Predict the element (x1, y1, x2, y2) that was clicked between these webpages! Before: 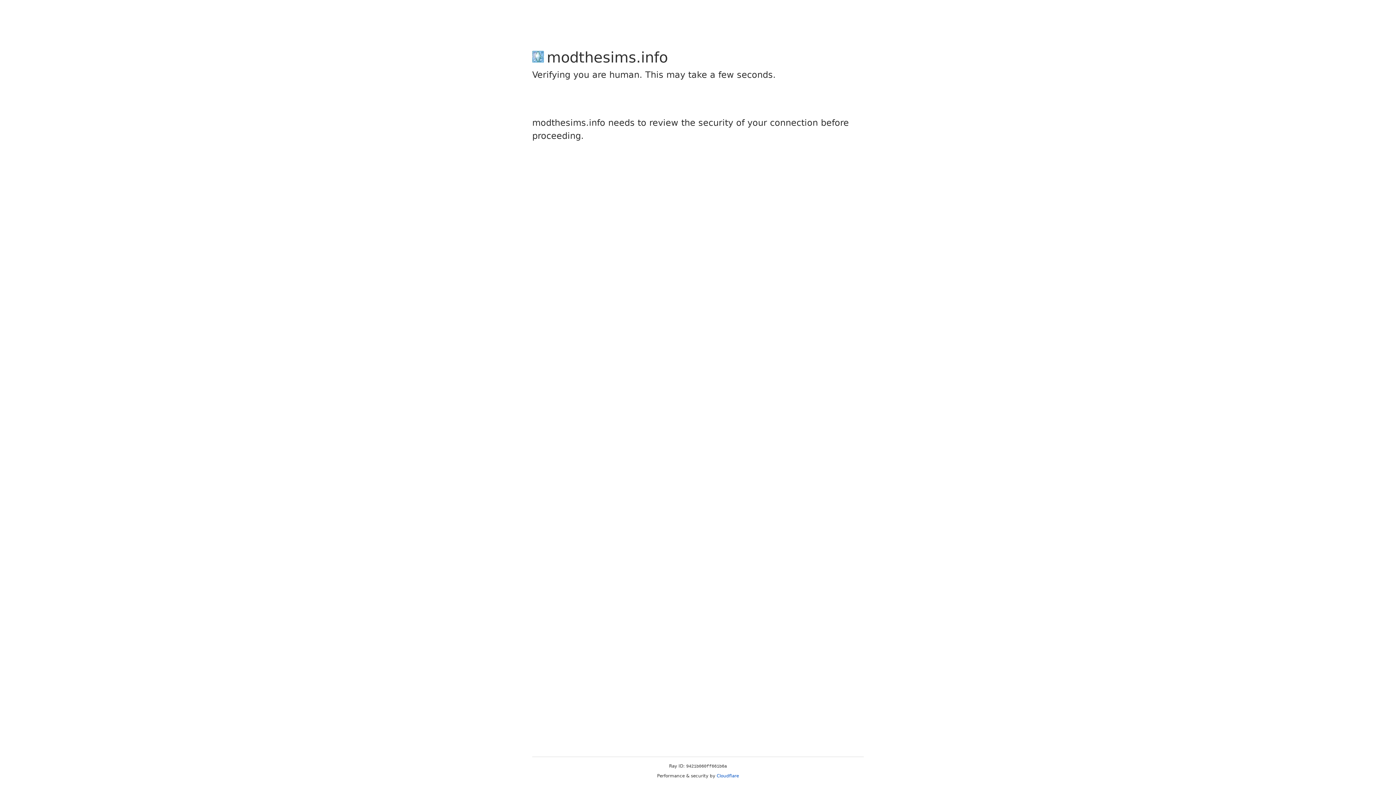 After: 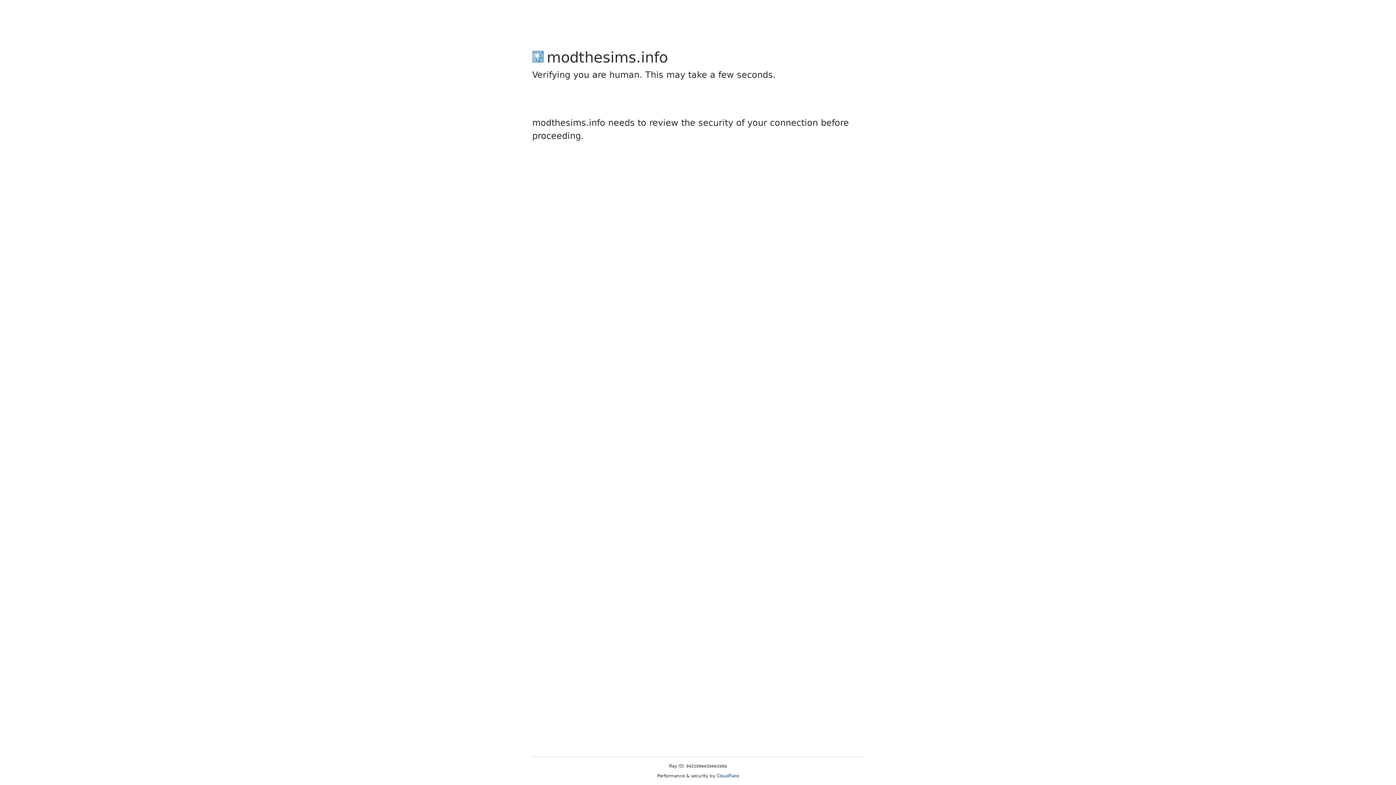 Action: label: Cloudflare bbox: (716, 773, 739, 778)